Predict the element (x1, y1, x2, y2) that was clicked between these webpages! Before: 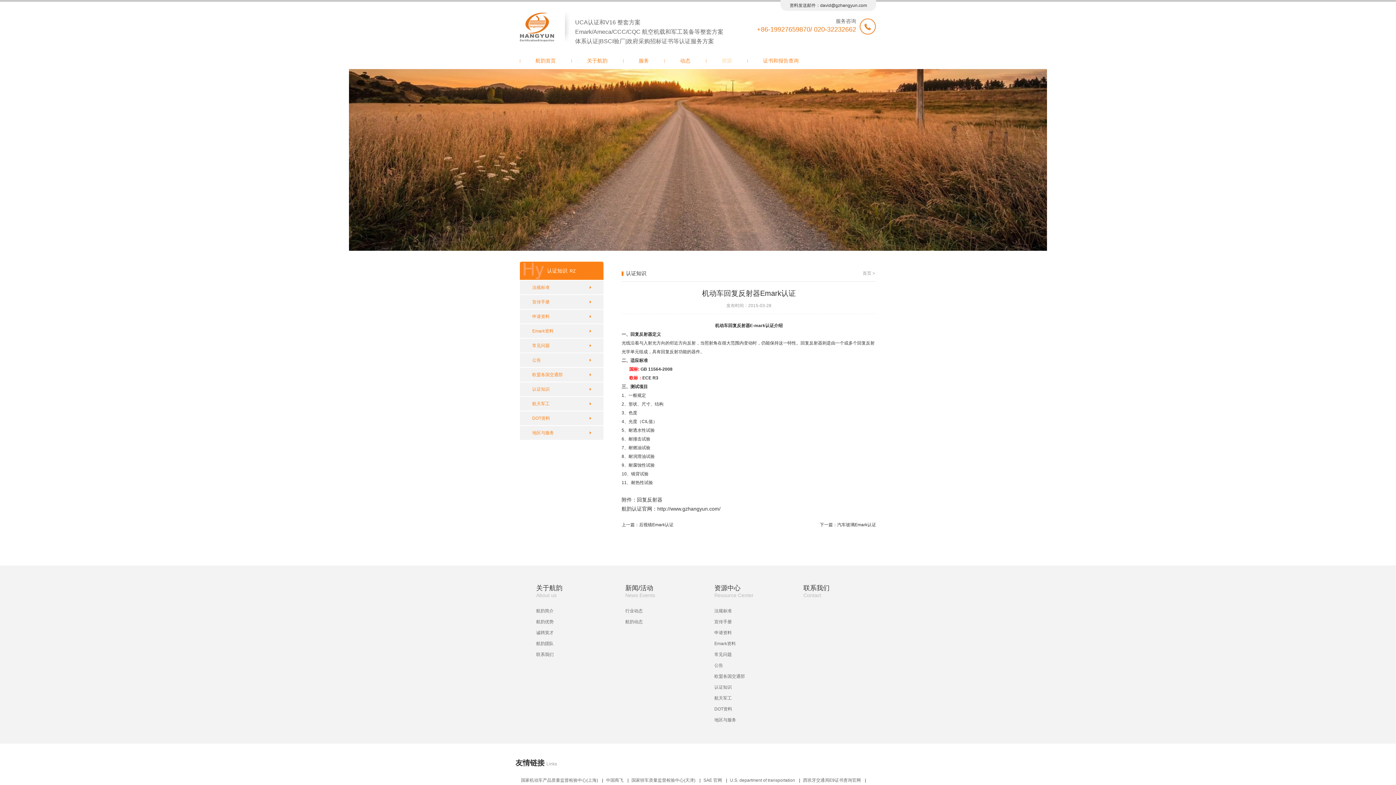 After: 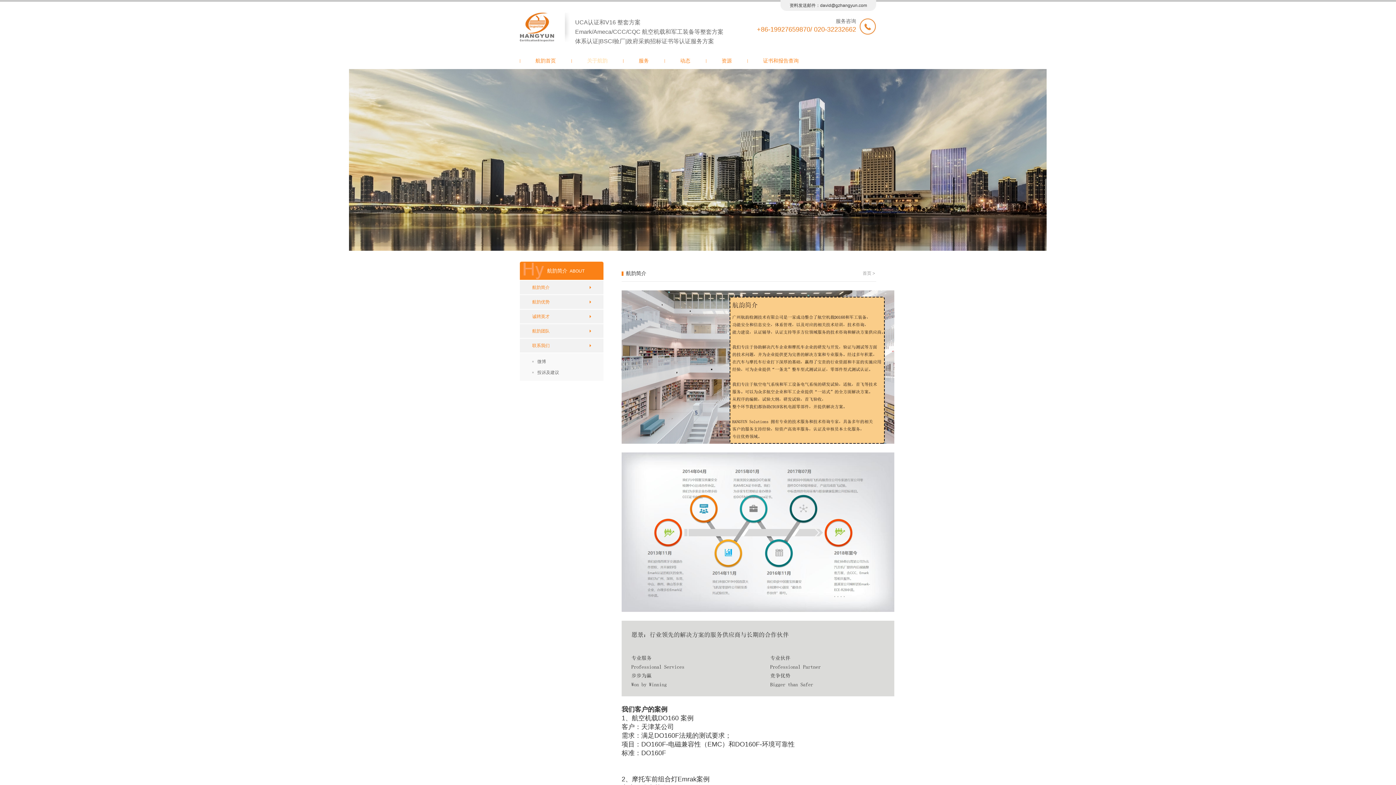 Action: label: 关于航韵 bbox: (571, 52, 623, 69)